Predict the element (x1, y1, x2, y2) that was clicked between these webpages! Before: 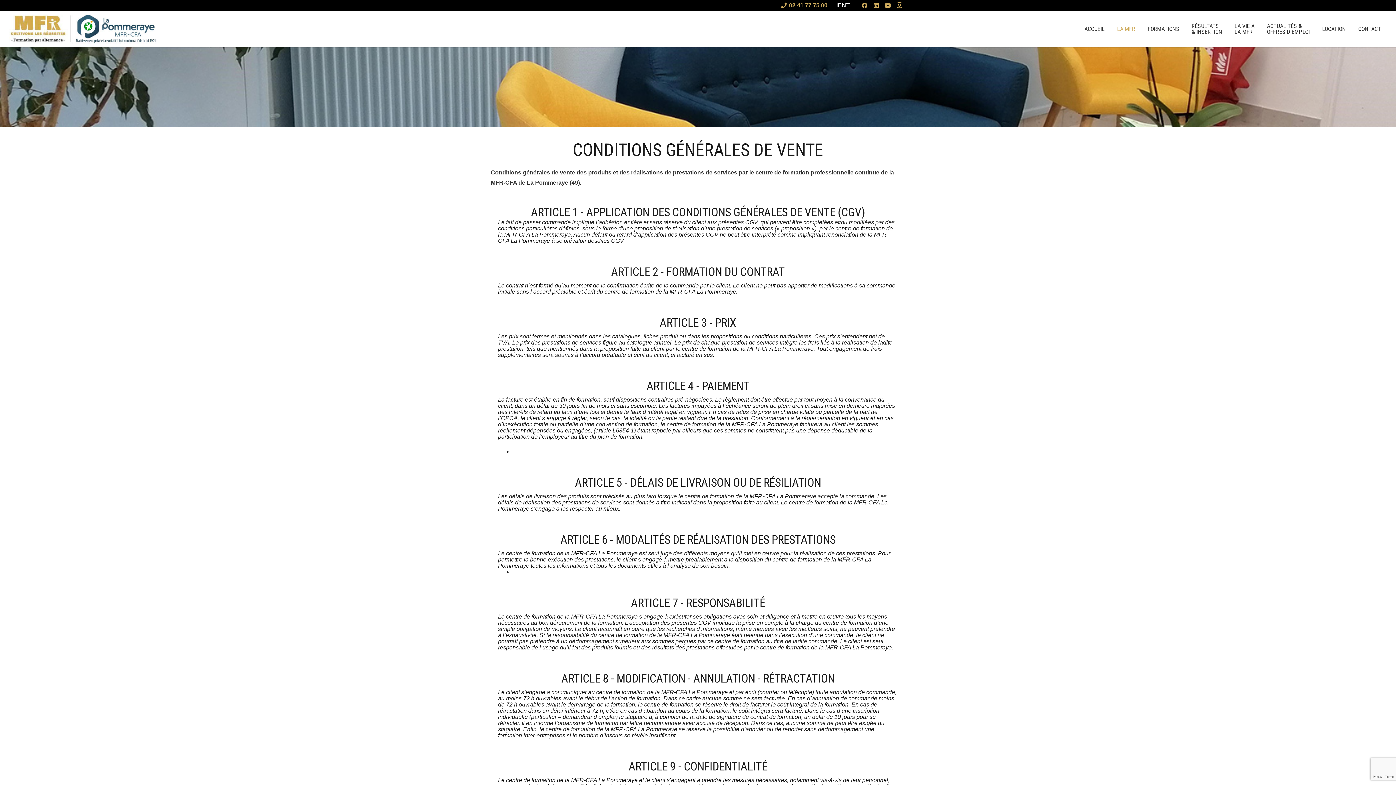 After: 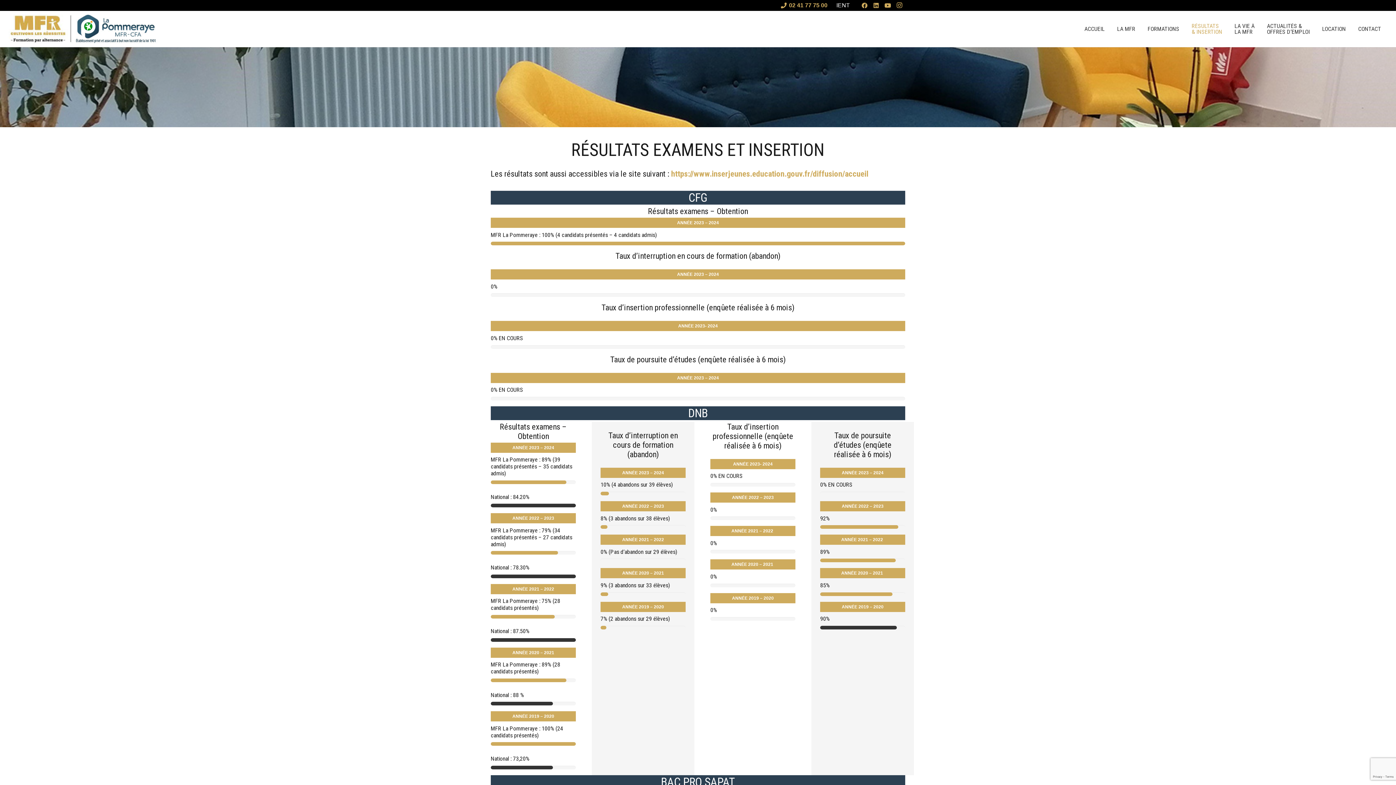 Action: bbox: (1185, 23, 1228, 34) label: RÉSULTATS
& INSERTION